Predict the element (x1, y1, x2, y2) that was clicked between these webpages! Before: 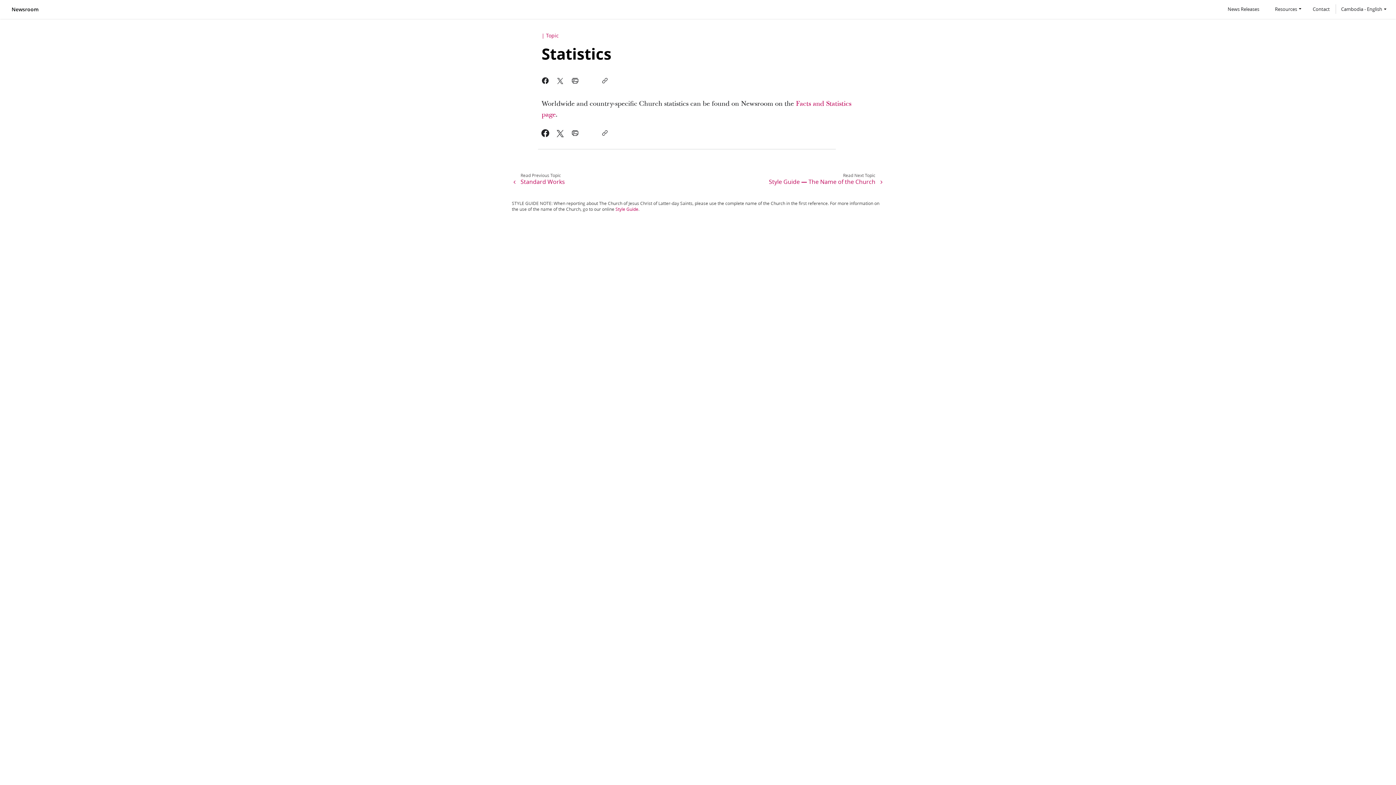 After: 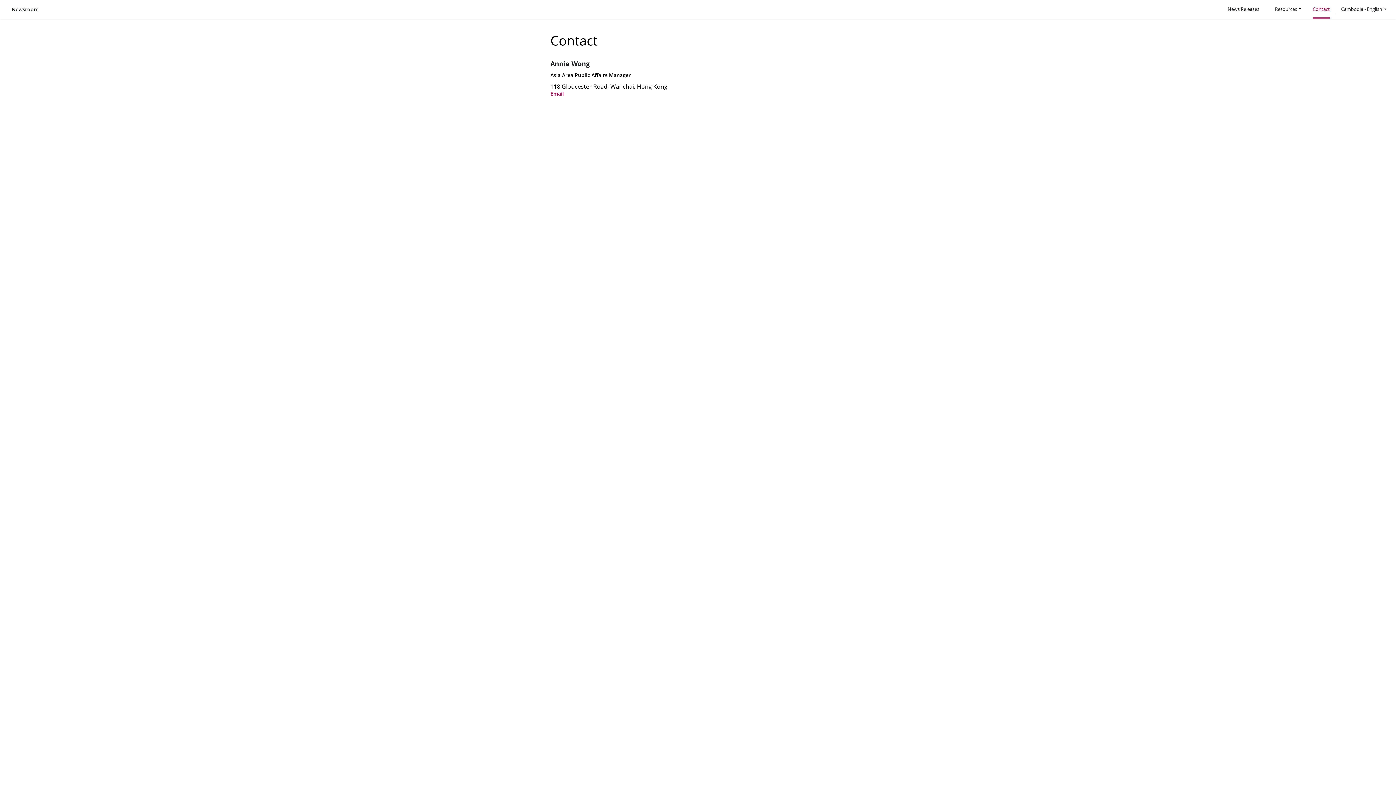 Action: bbox: (1313, 1, 1330, 17) label: Contact